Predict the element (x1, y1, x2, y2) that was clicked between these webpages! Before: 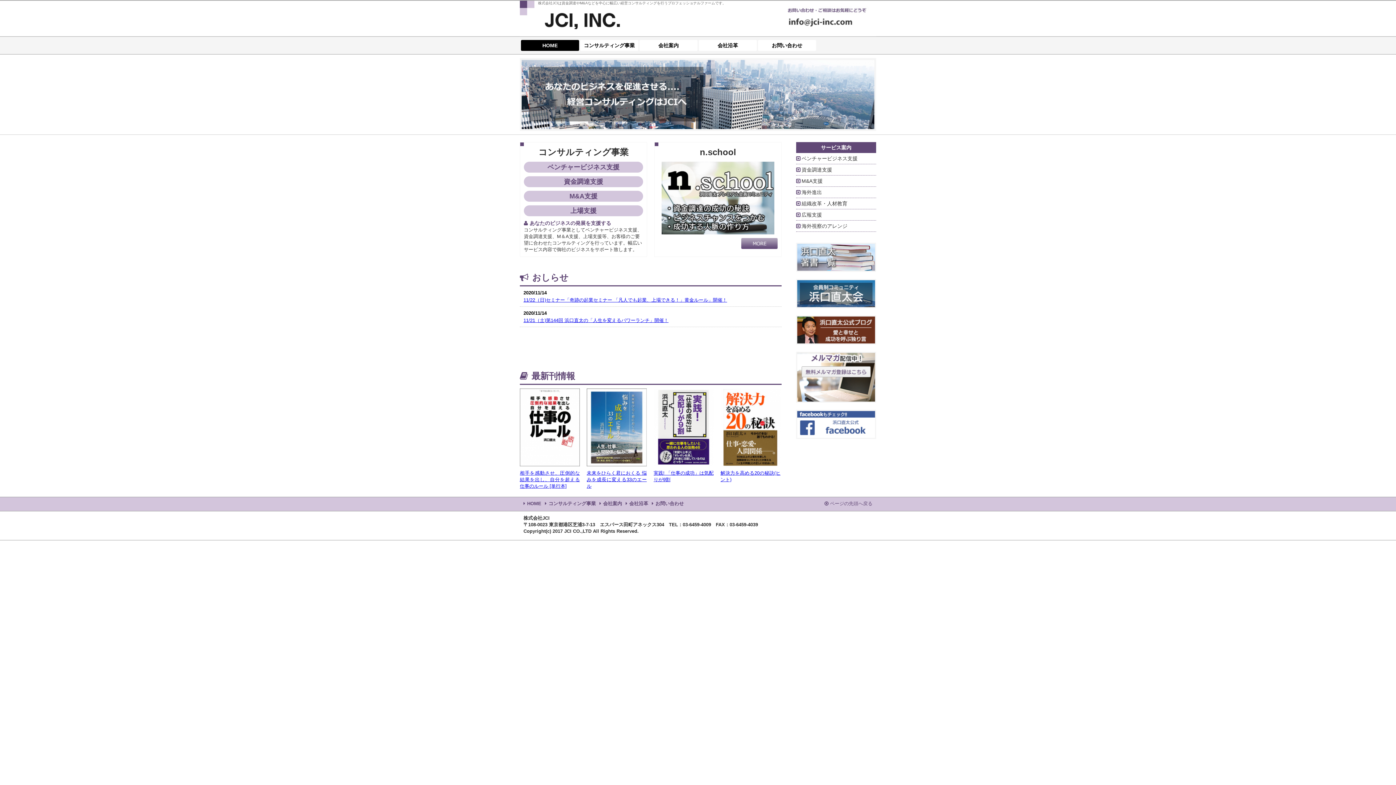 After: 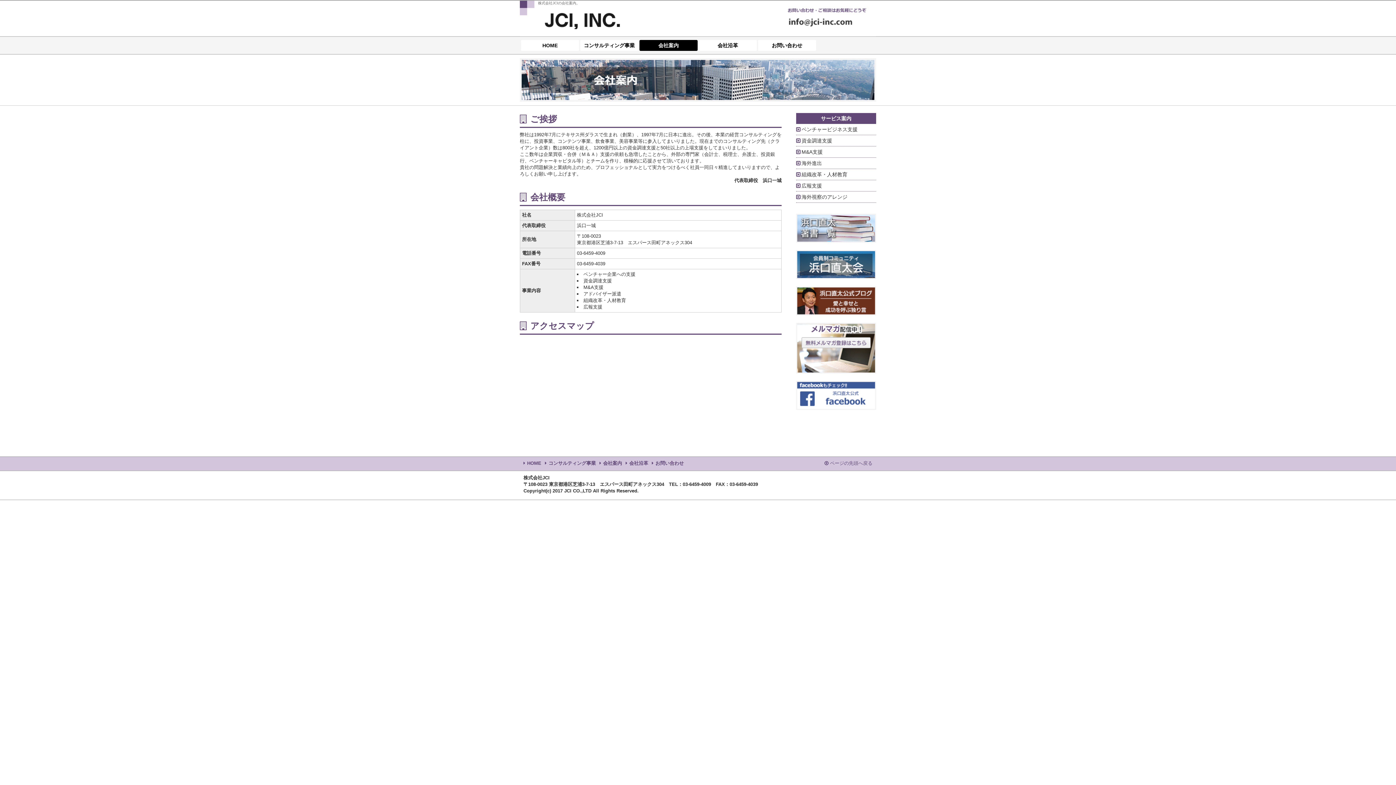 Action: bbox: (603, 501, 622, 506) label: 会社案内